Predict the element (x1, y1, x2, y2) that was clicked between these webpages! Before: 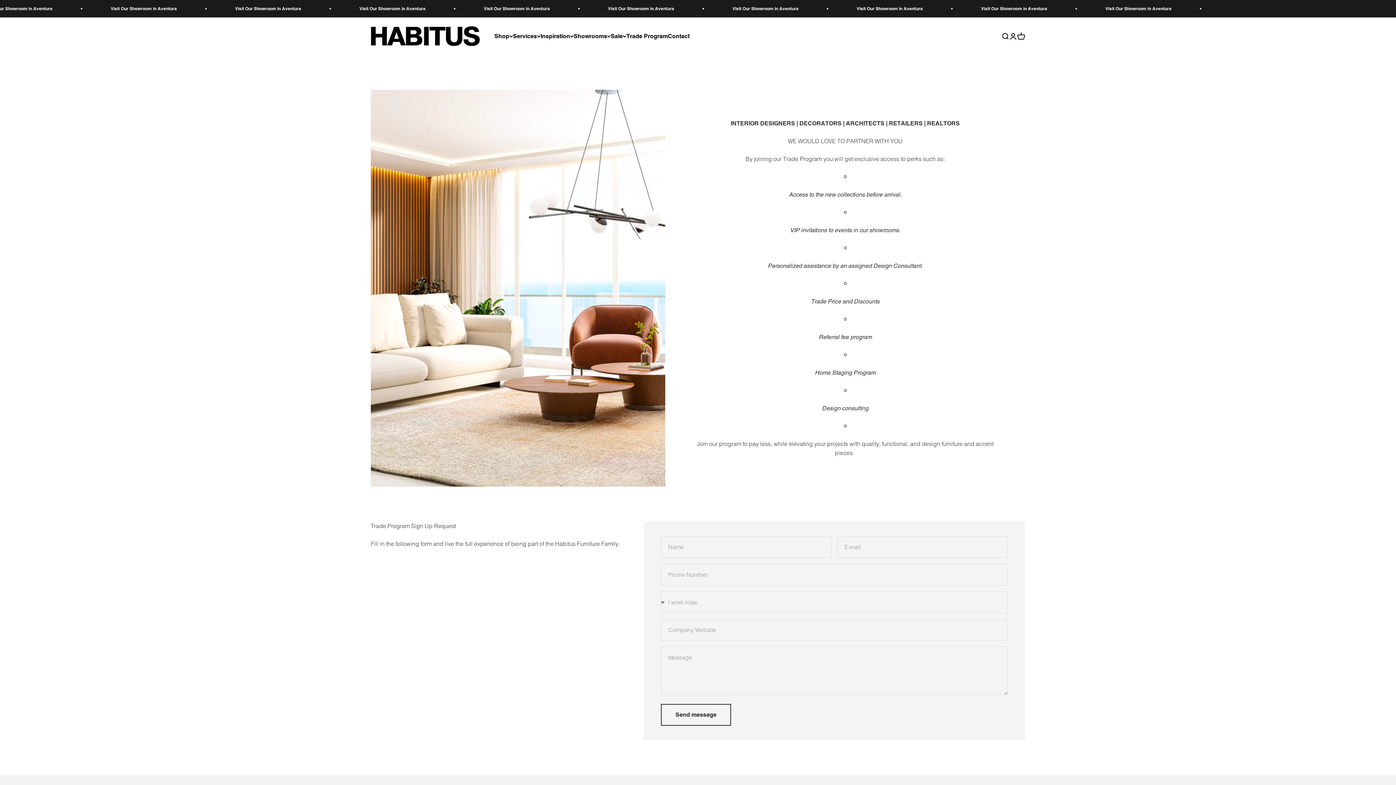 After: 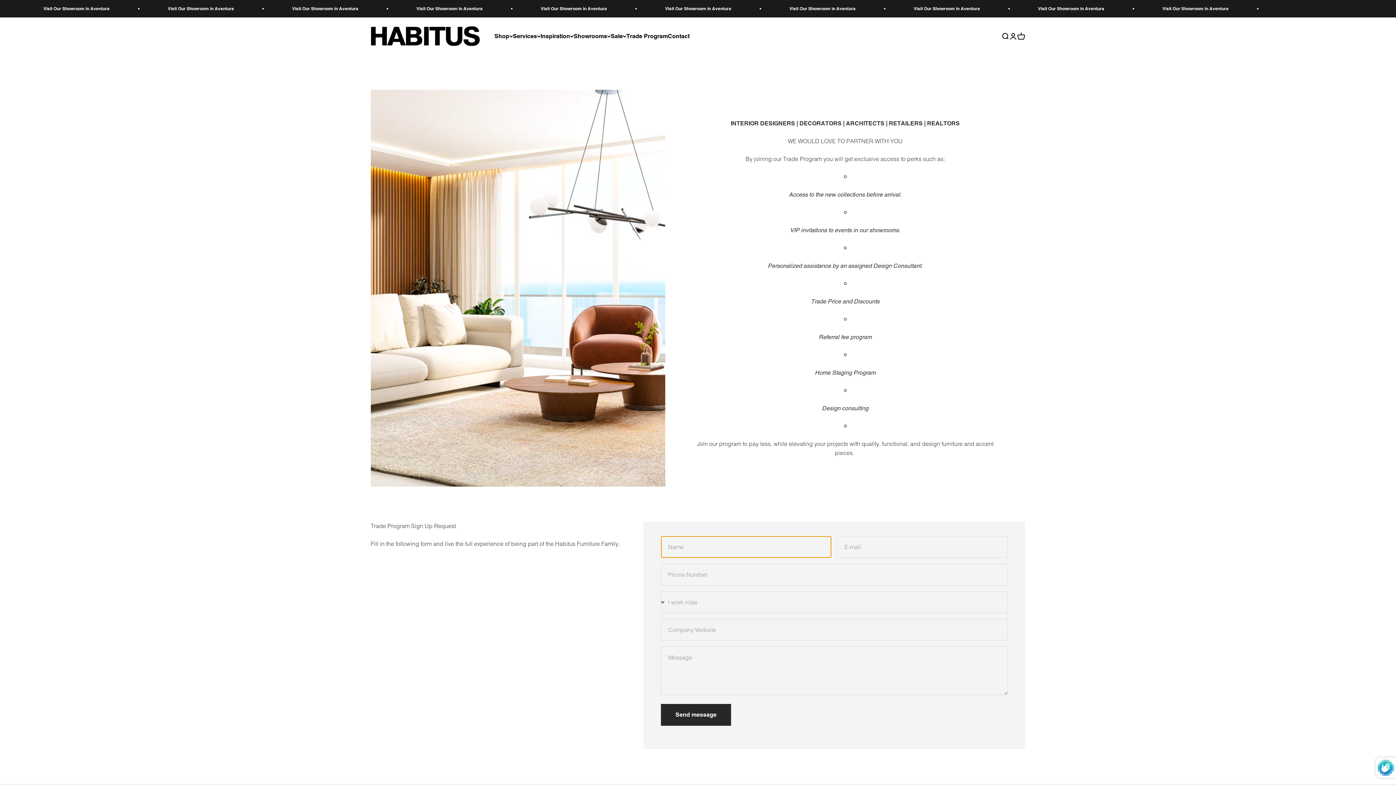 Action: bbox: (661, 704, 731, 726) label: Send message